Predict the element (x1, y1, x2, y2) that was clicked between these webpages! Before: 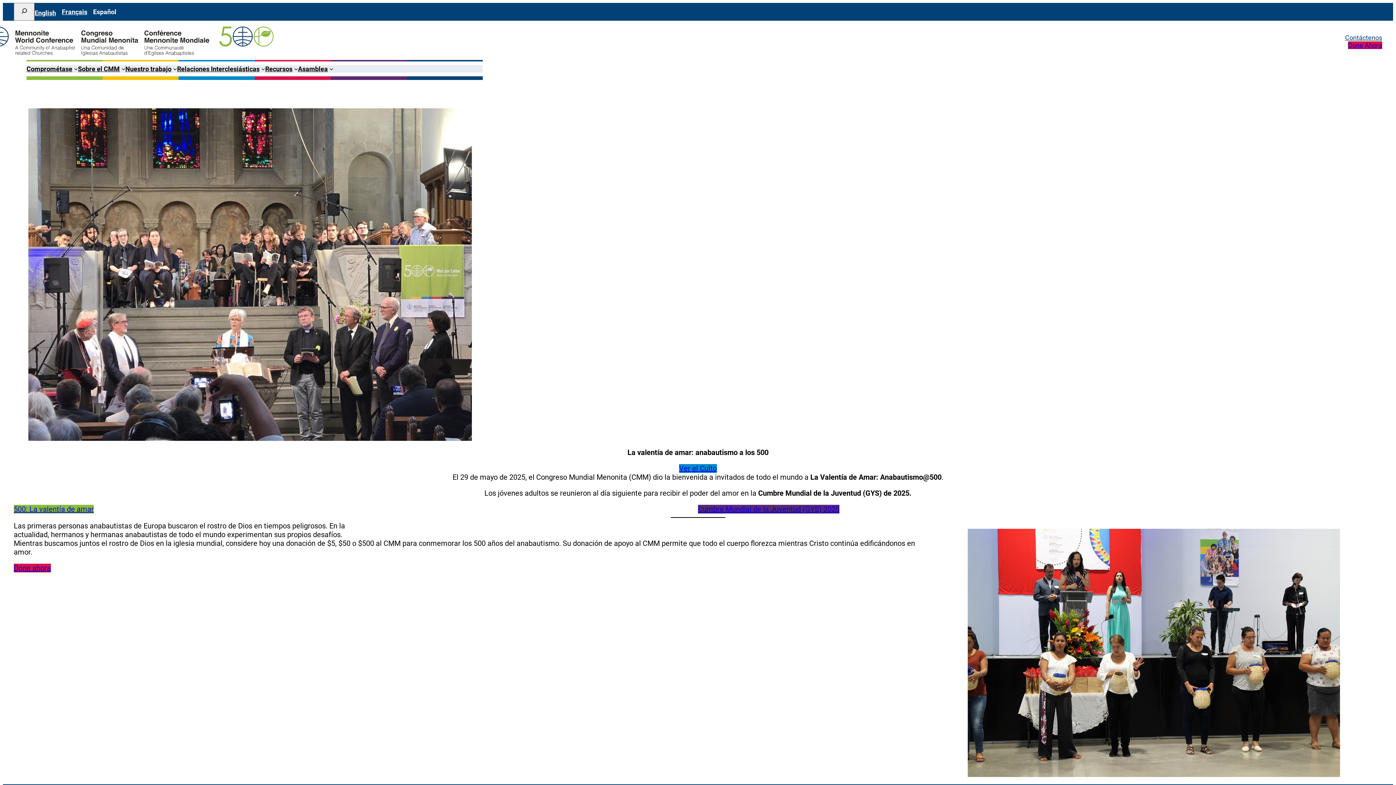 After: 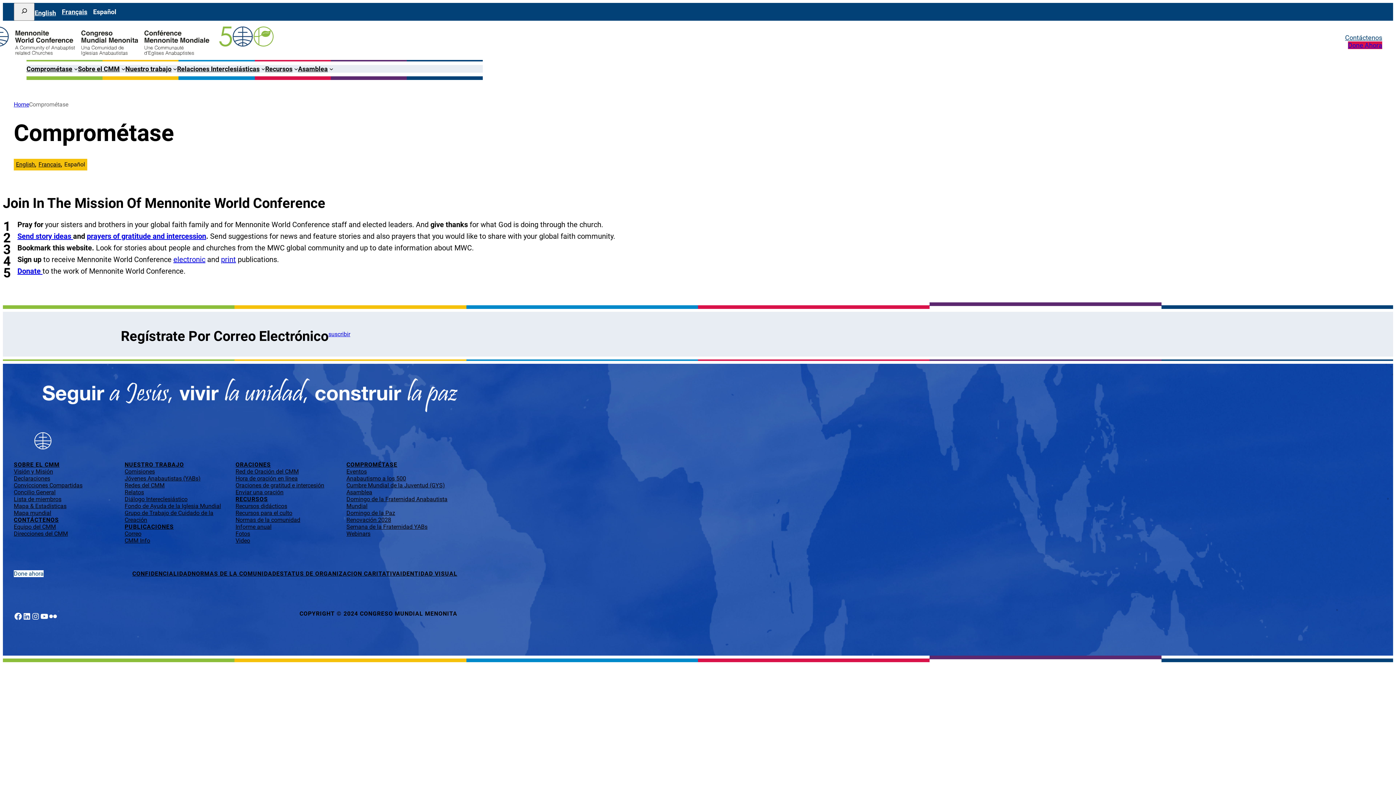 Action: bbox: (26, 65, 72, 72) label: Comprométase